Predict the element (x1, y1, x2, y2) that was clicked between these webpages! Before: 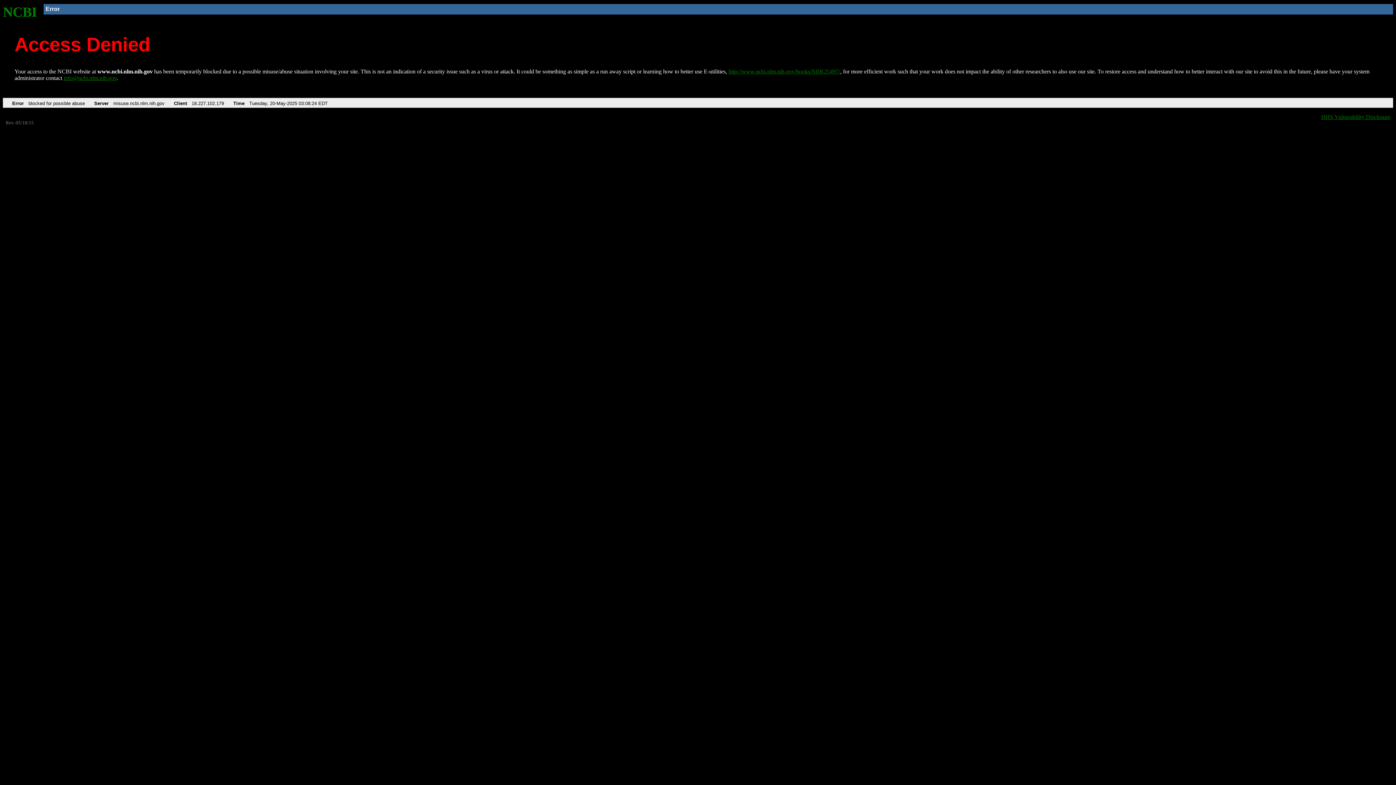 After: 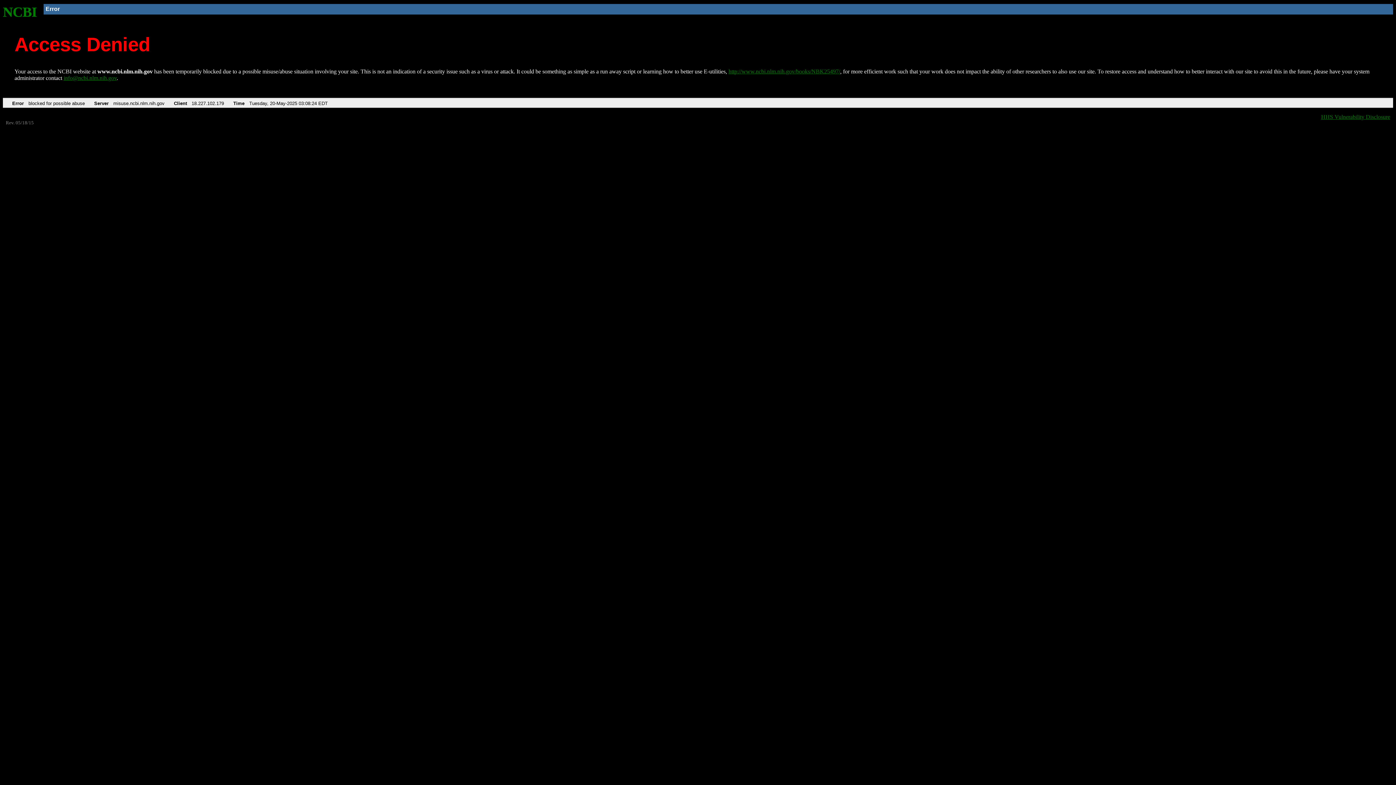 Action: label: info@ncbi.nlm.nih.gov bbox: (63, 75, 116, 81)